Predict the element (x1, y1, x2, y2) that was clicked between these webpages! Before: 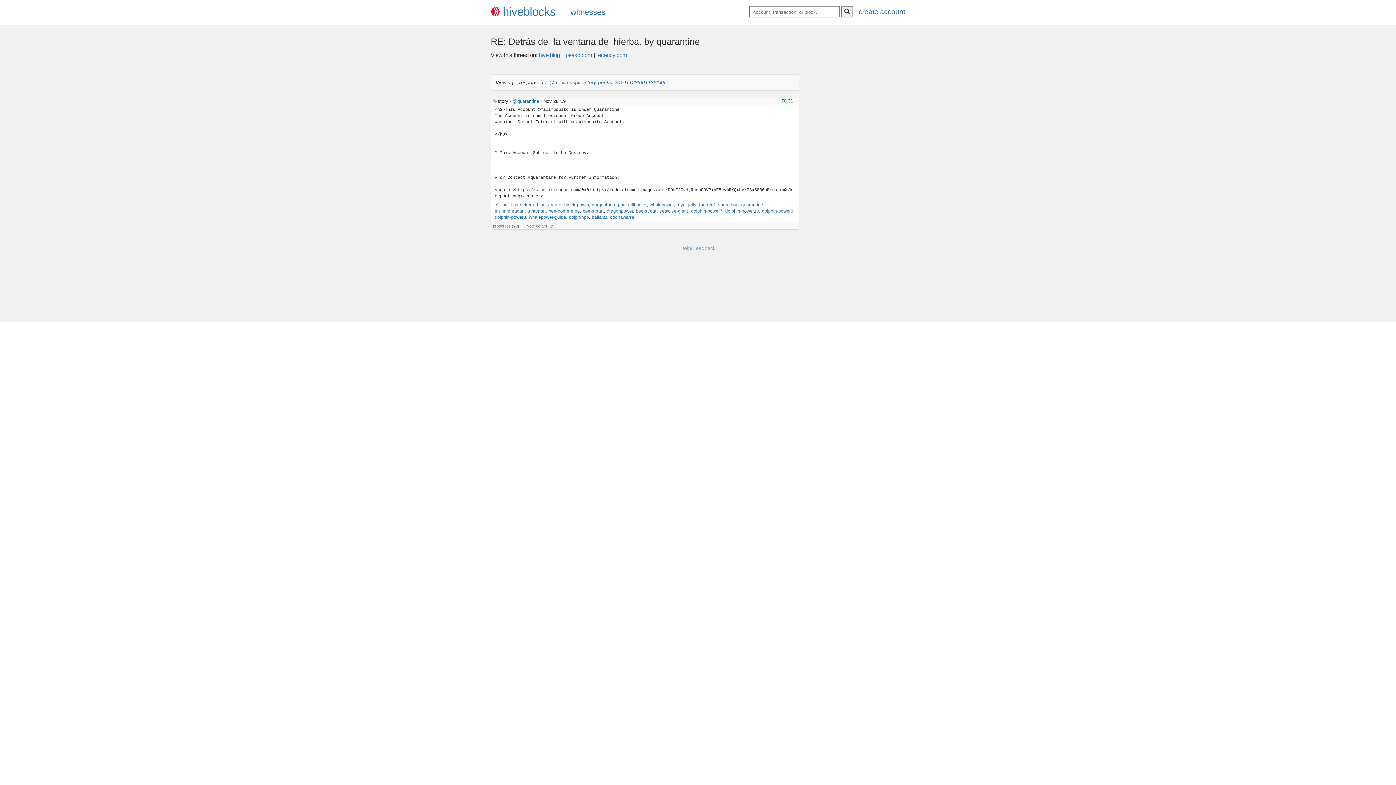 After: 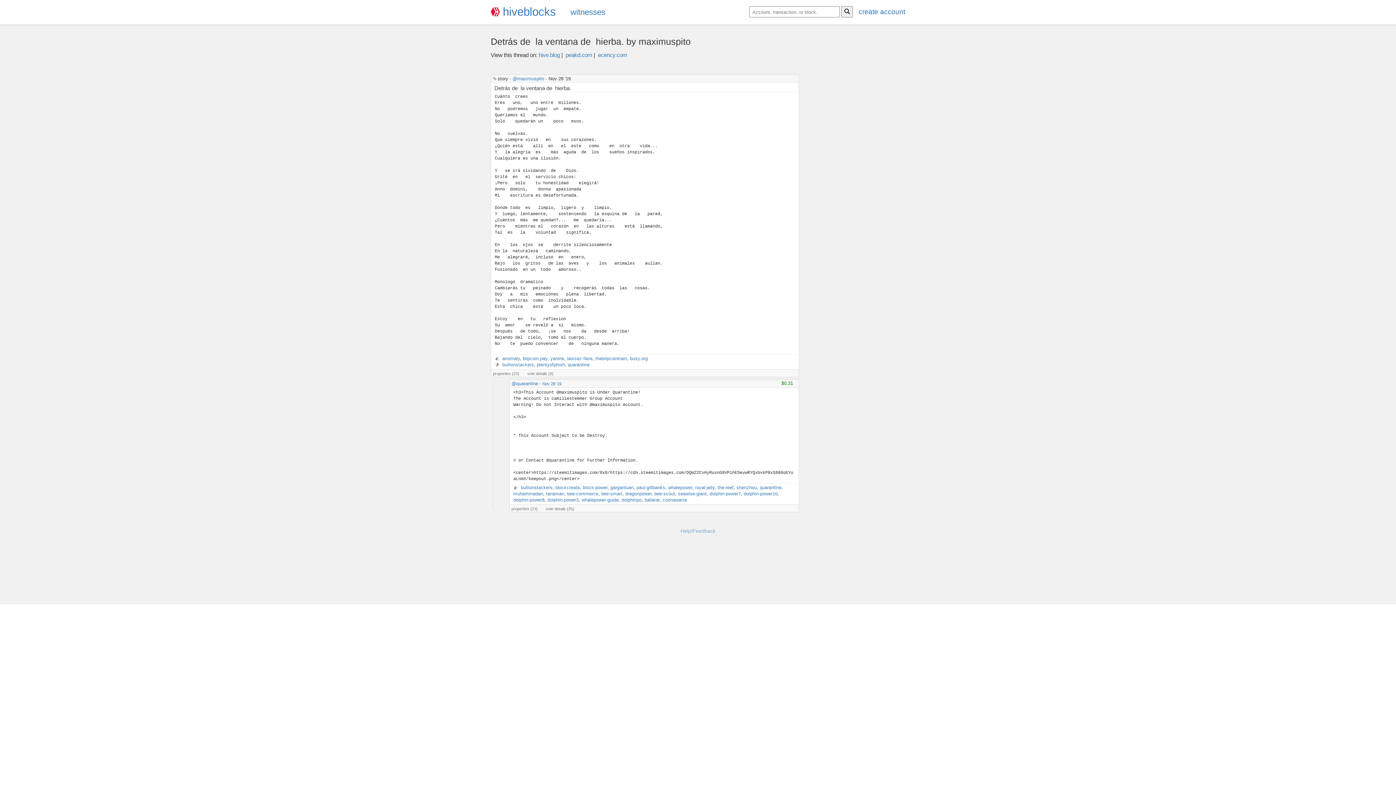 Action: label: @maximuspito/story-poetry-20191128t001136146z bbox: (549, 79, 668, 85)